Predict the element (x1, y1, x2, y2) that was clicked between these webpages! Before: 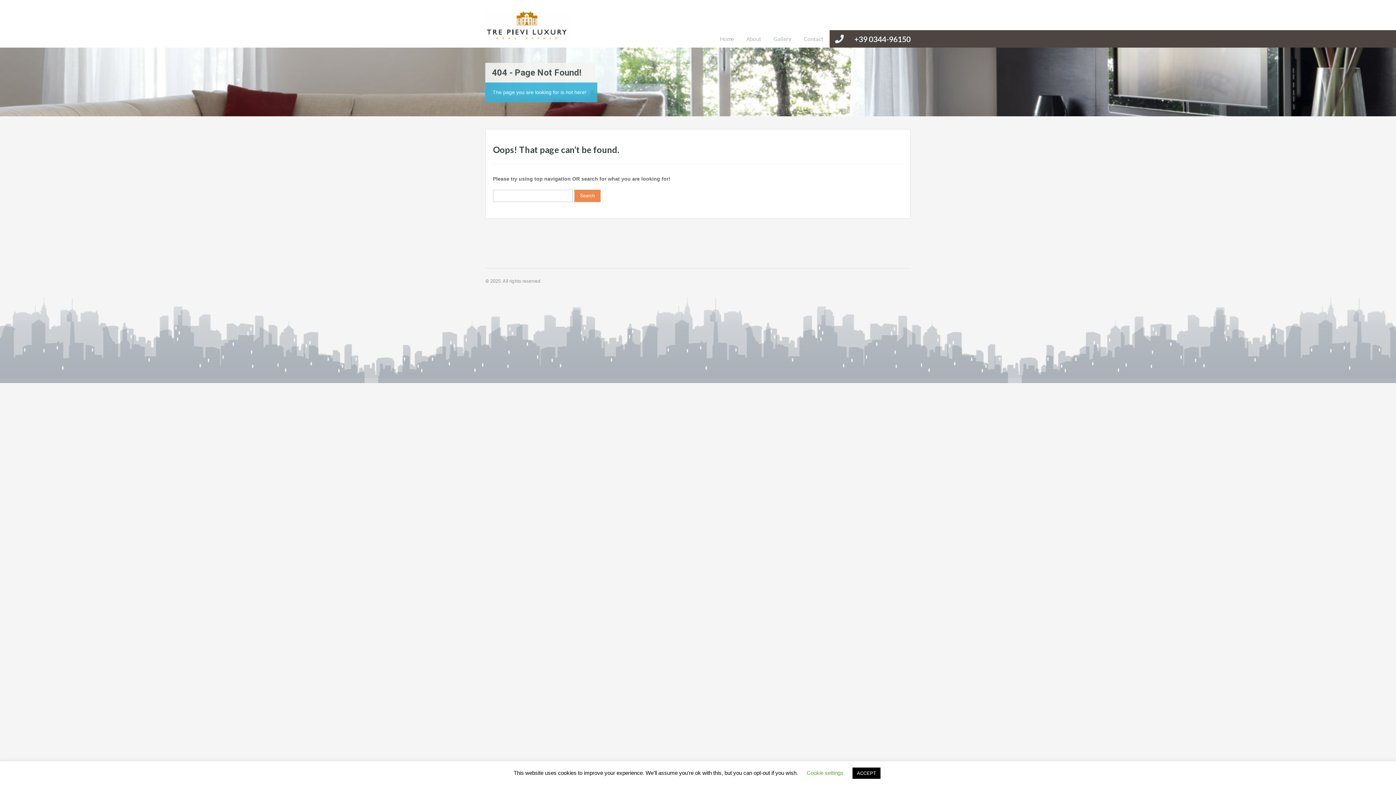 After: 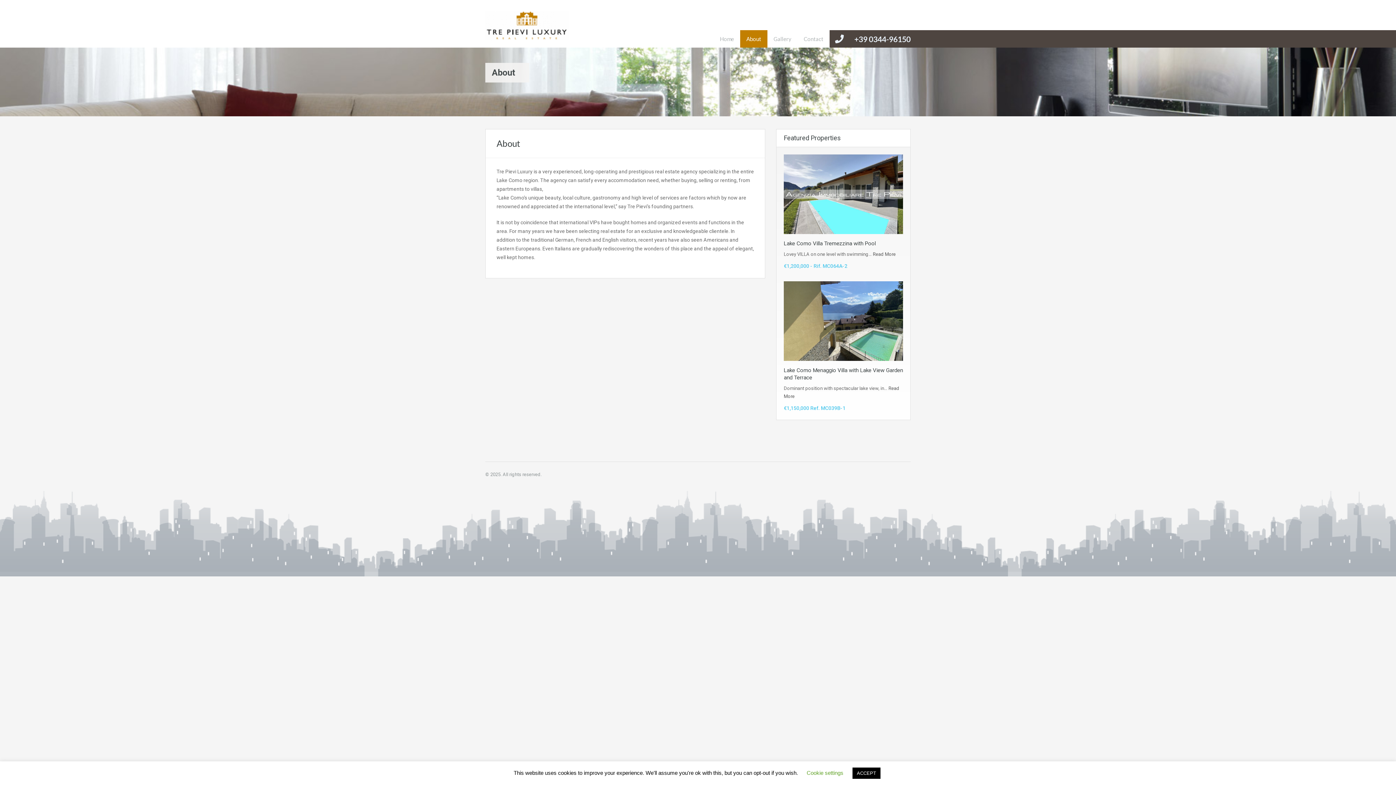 Action: bbox: (740, 30, 767, 47) label: About